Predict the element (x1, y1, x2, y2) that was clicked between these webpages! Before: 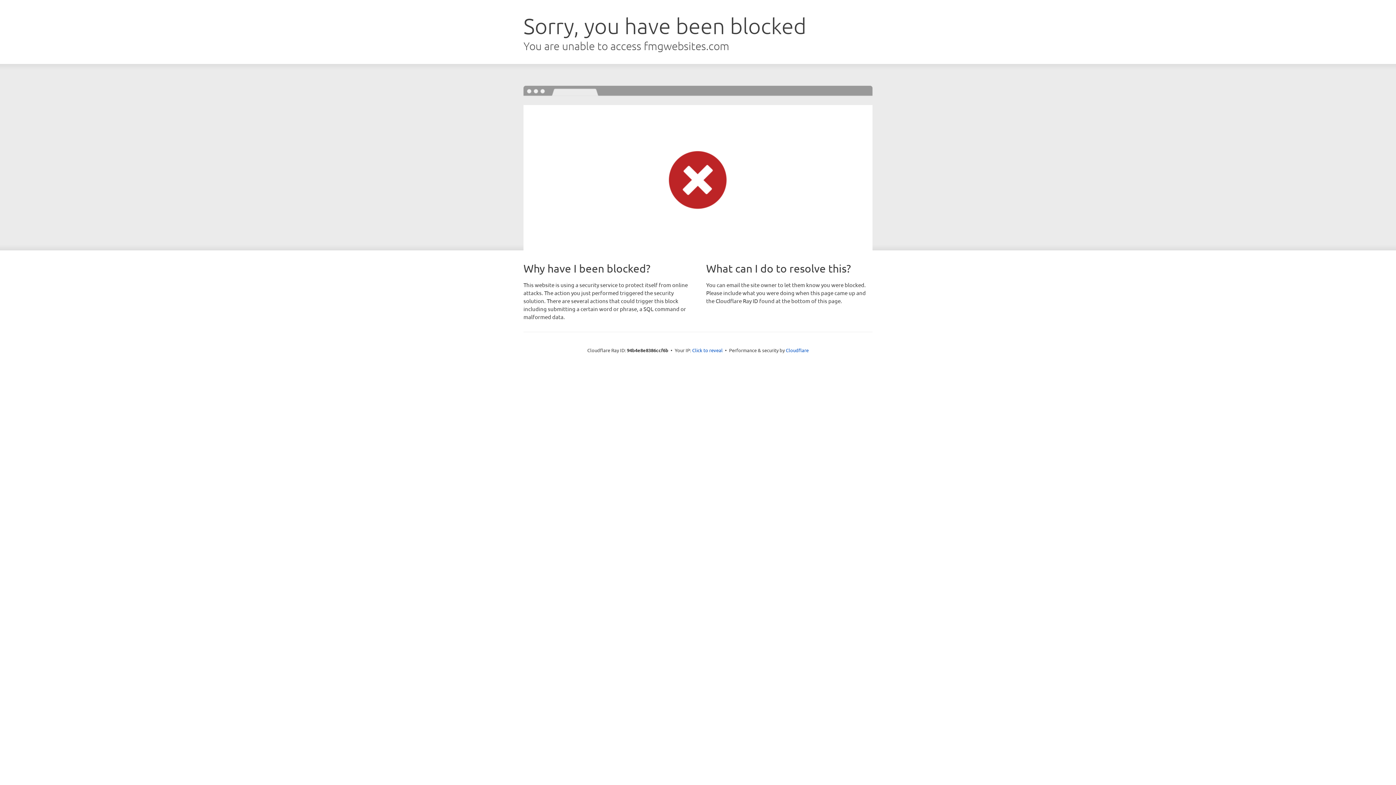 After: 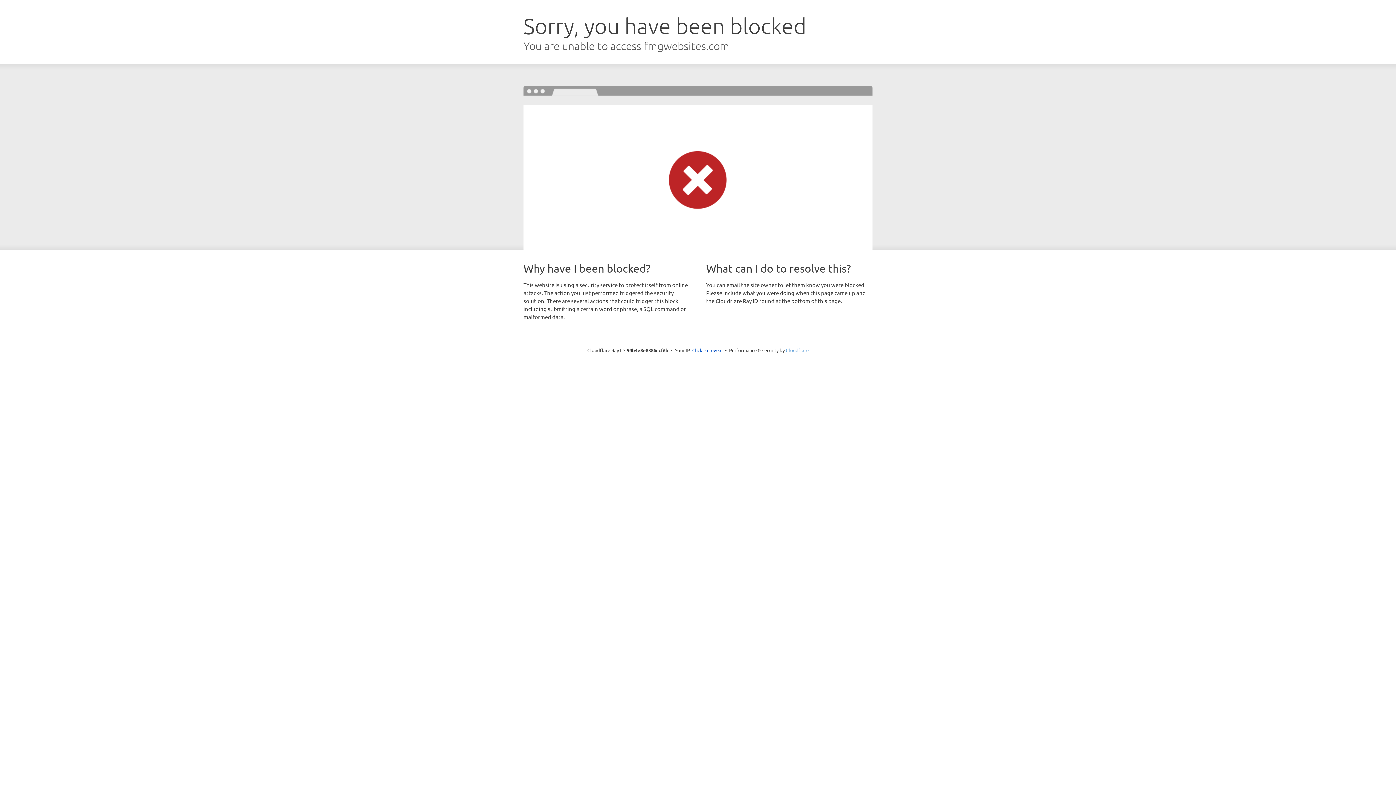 Action: bbox: (786, 347, 808, 353) label: Cloudflare